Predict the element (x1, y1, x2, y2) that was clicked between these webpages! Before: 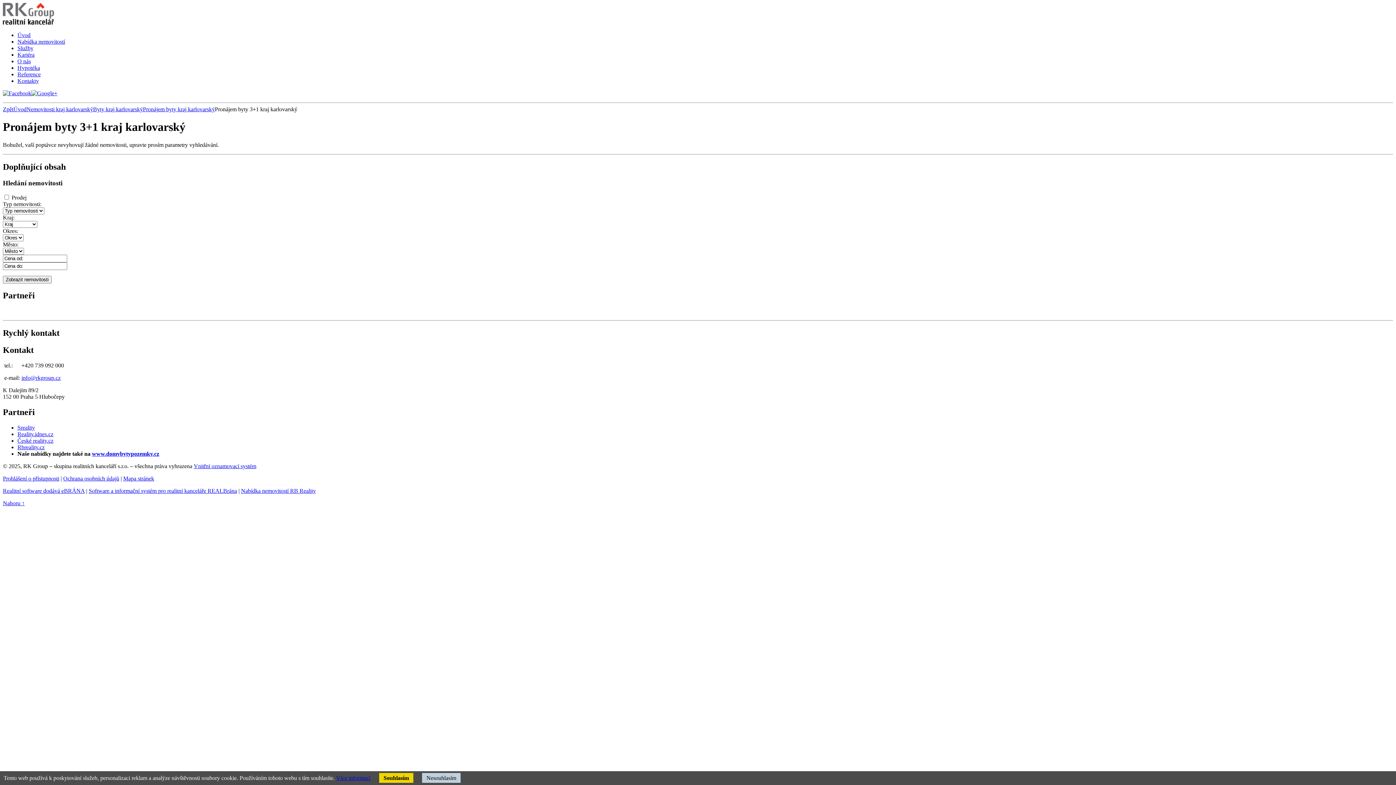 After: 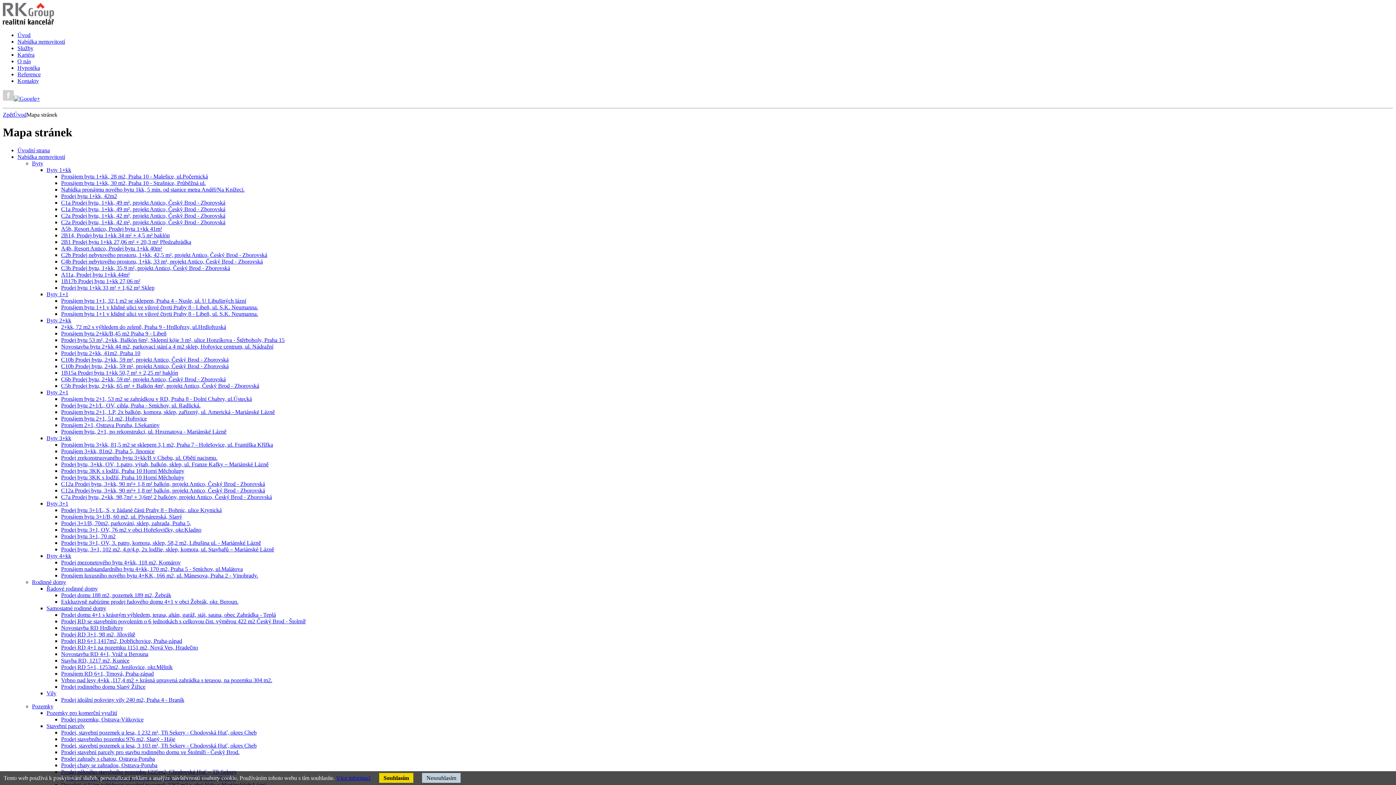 Action: bbox: (123, 475, 154, 481) label: Mapa stránek